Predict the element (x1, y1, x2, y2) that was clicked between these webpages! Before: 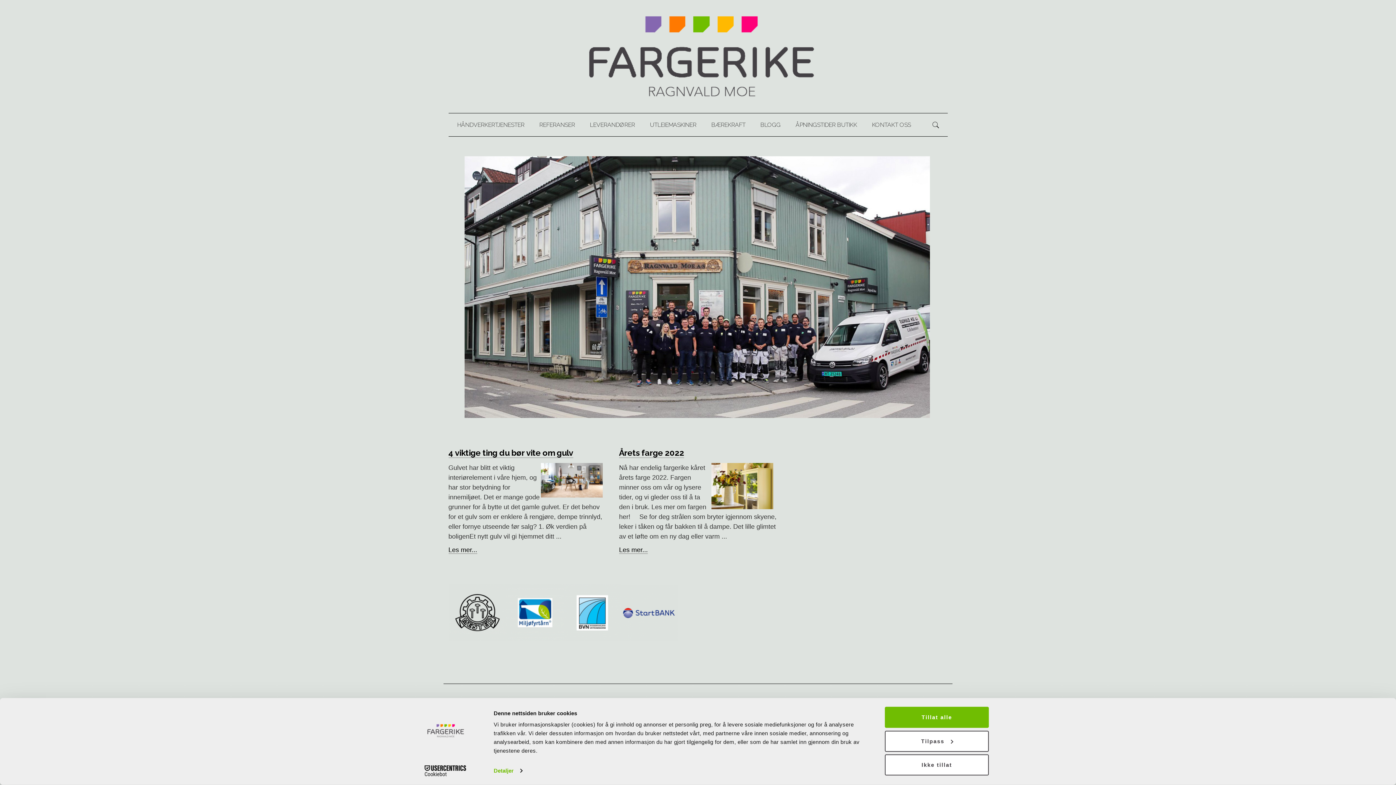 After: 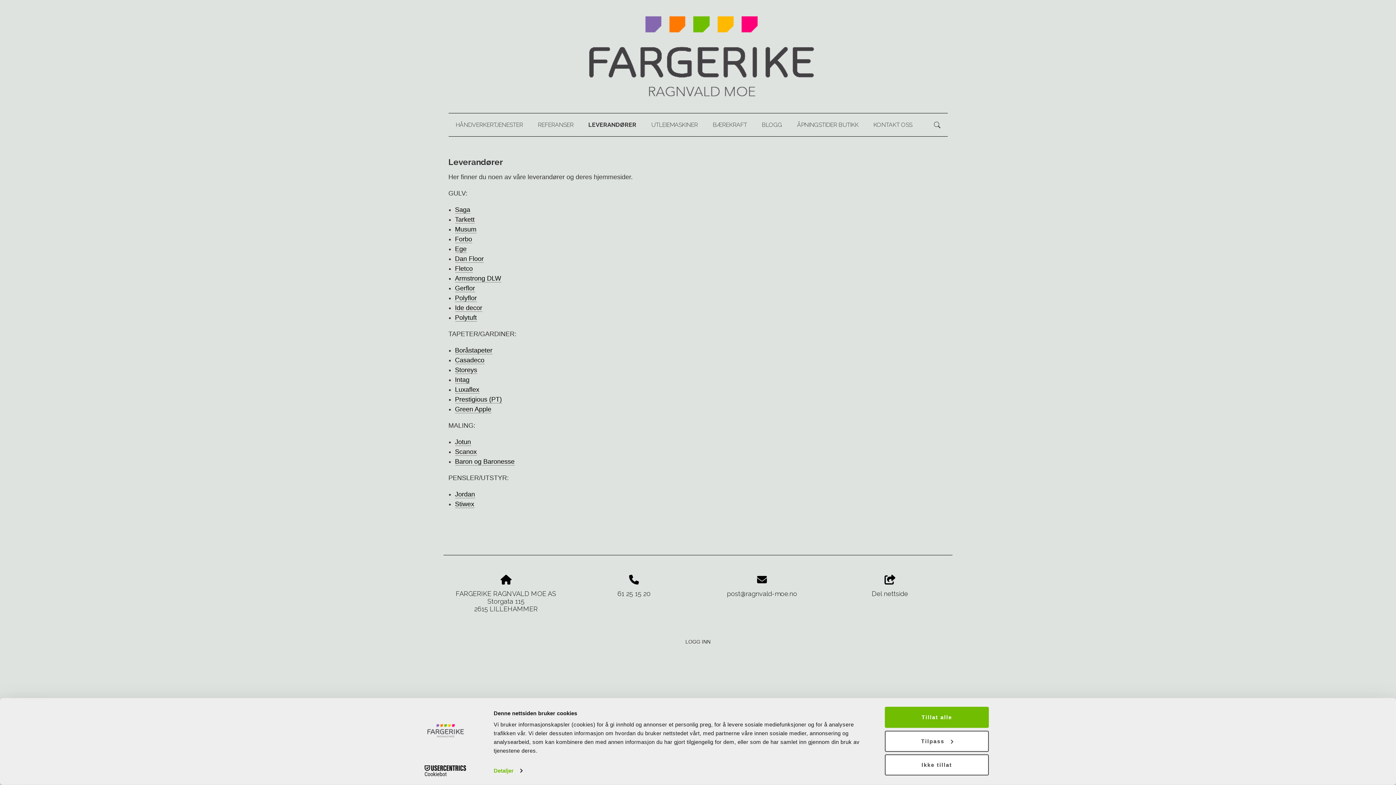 Action: label: LEVERANDØRER bbox: (590, 119, 635, 130)